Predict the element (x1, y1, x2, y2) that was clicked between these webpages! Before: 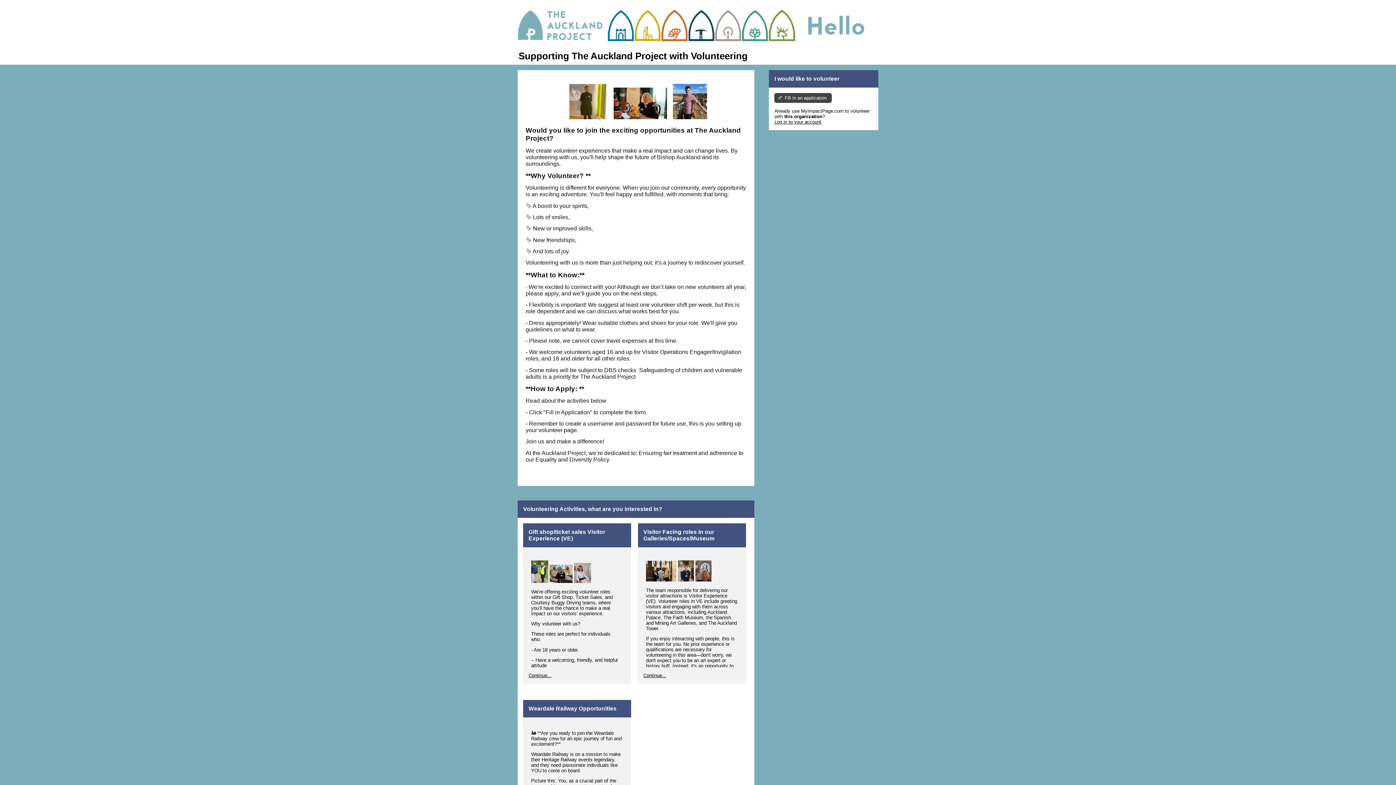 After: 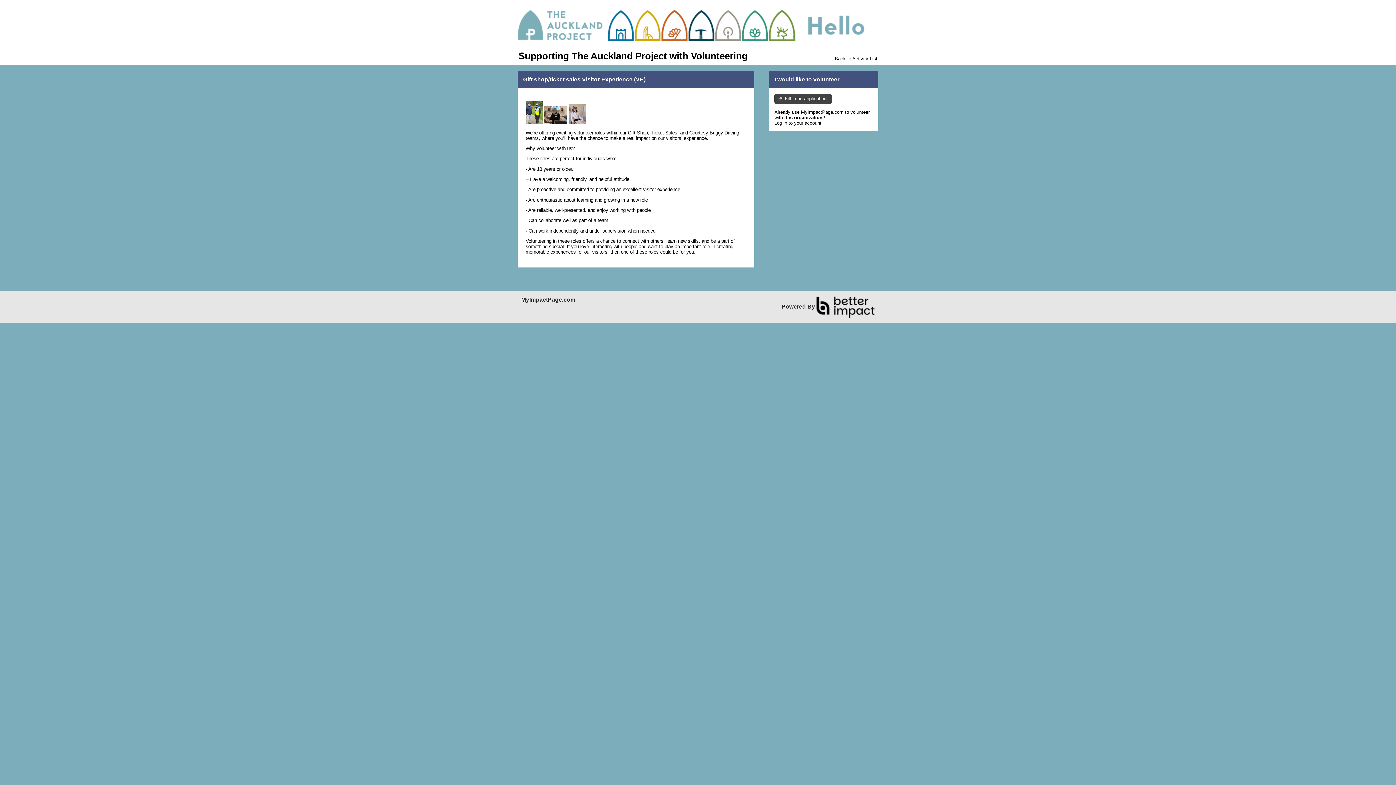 Action: bbox: (528, 673, 551, 678) label: Continue...